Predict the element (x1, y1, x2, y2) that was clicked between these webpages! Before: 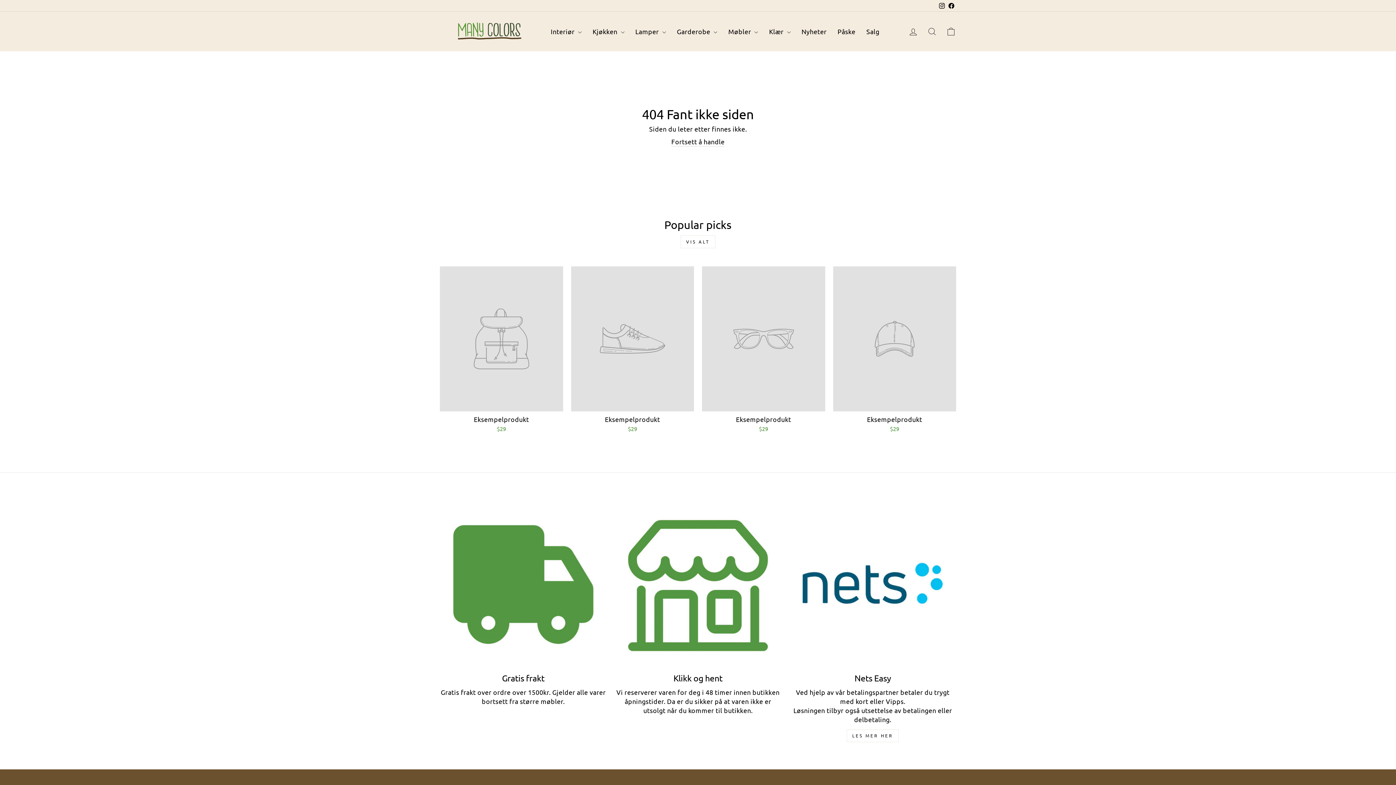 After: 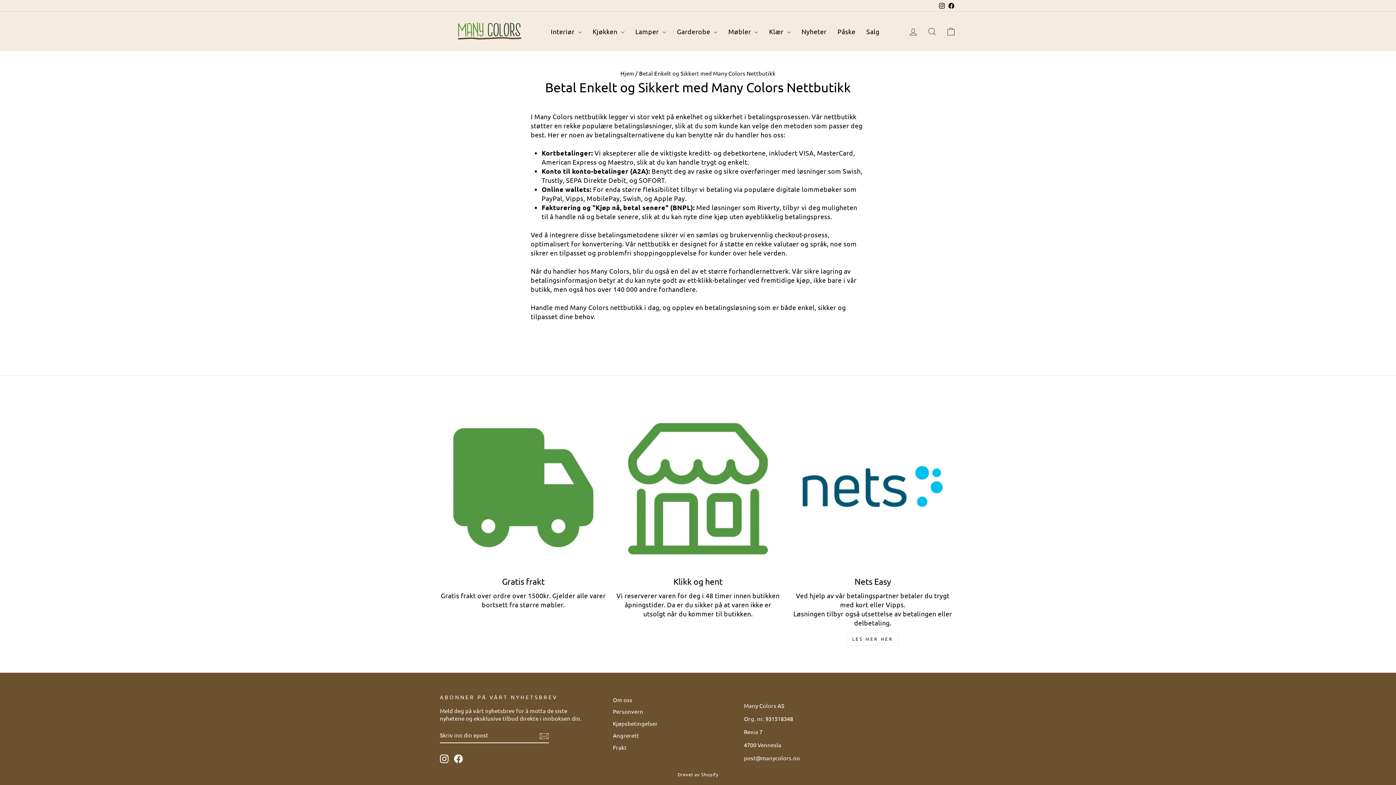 Action: label: Nets Easy bbox: (789, 500, 956, 666)